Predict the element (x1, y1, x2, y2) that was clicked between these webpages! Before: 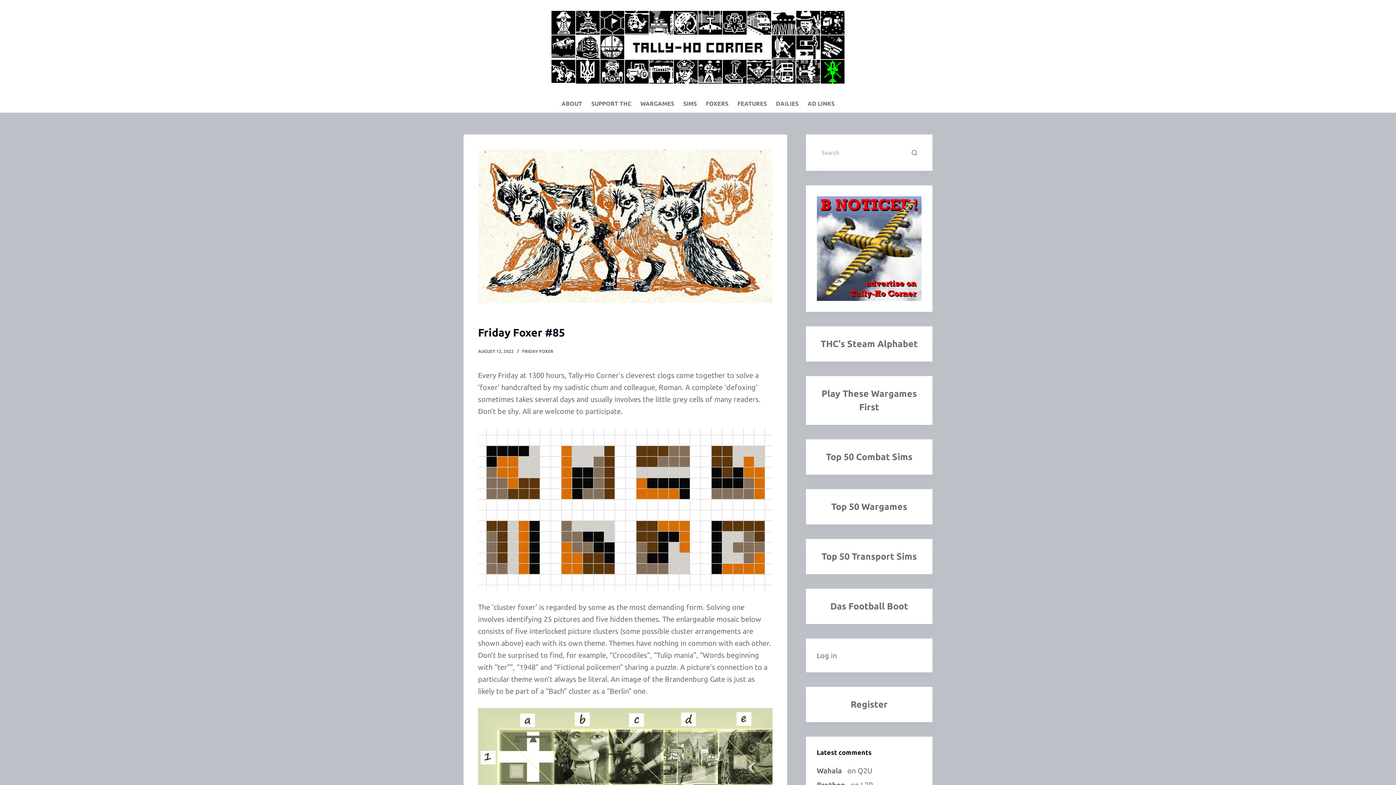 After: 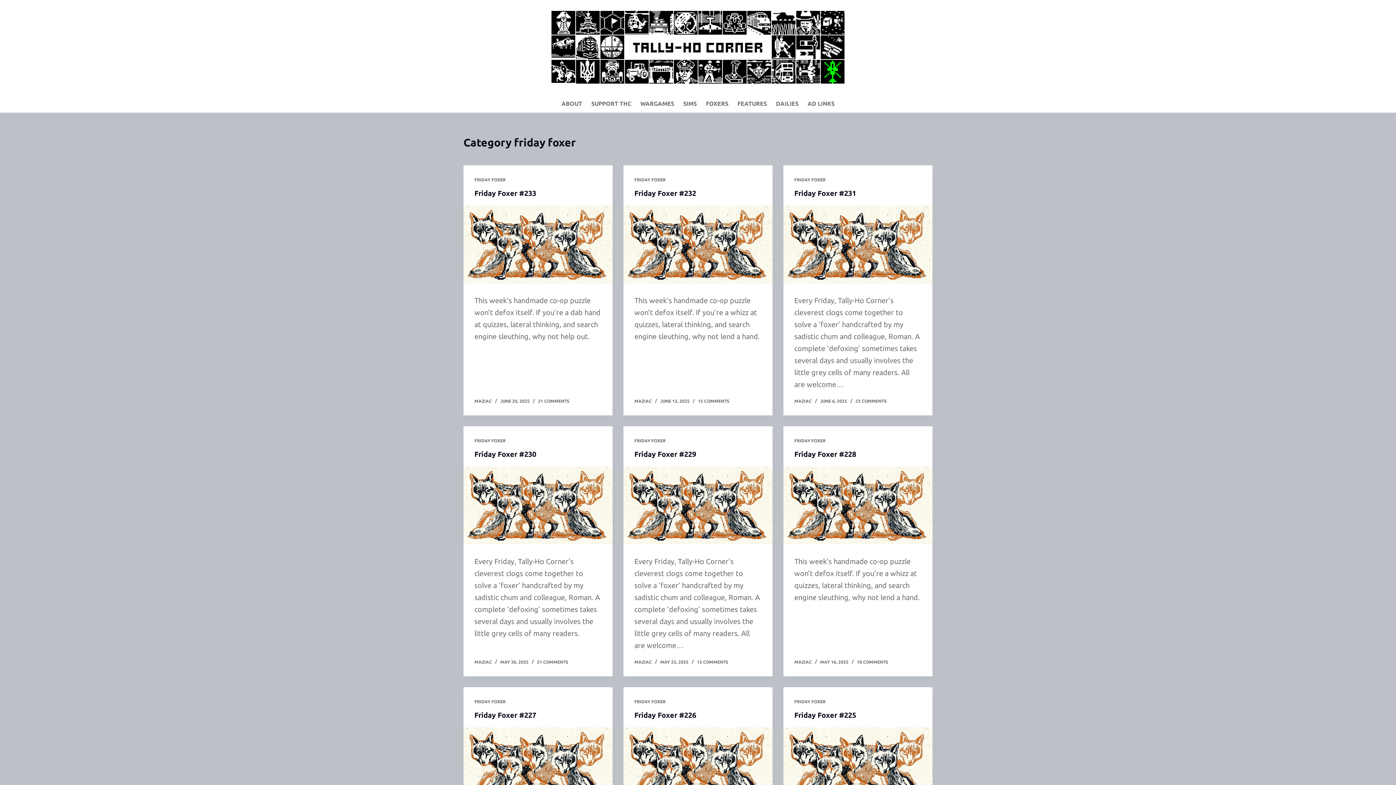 Action: label: FRIDAY FOXER bbox: (522, 349, 553, 353)